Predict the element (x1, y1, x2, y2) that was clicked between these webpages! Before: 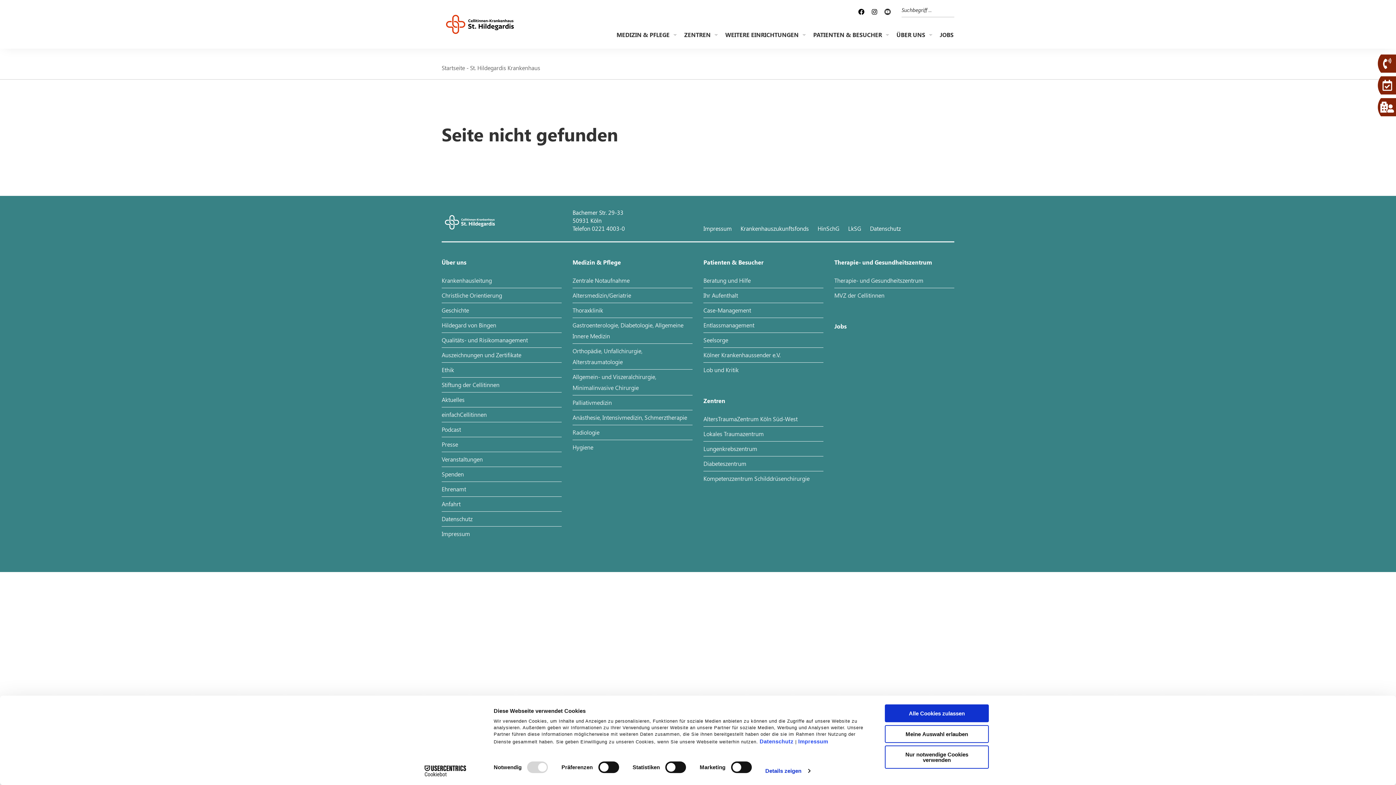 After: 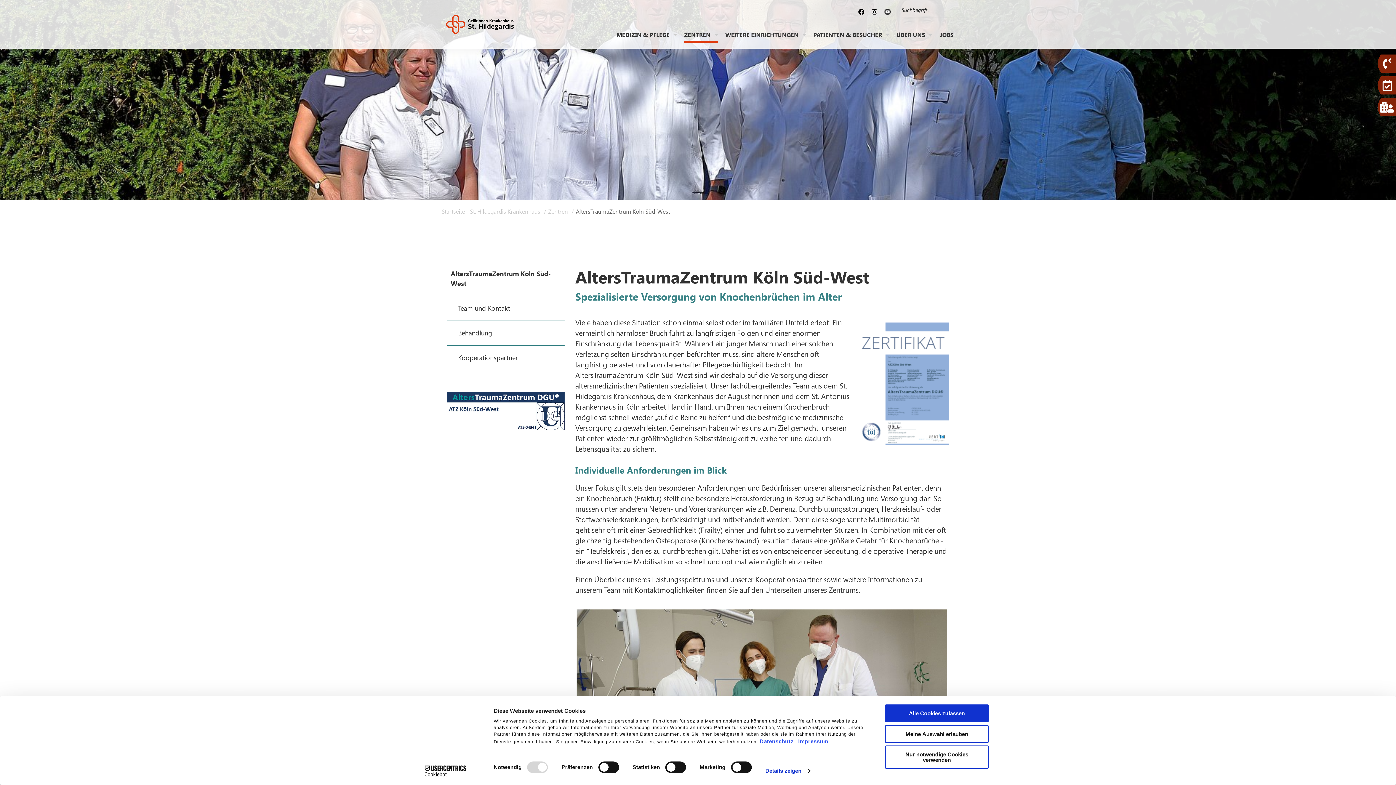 Action: bbox: (703, 413, 823, 424) label: AltersTraumaZentrum Köln Süd-West